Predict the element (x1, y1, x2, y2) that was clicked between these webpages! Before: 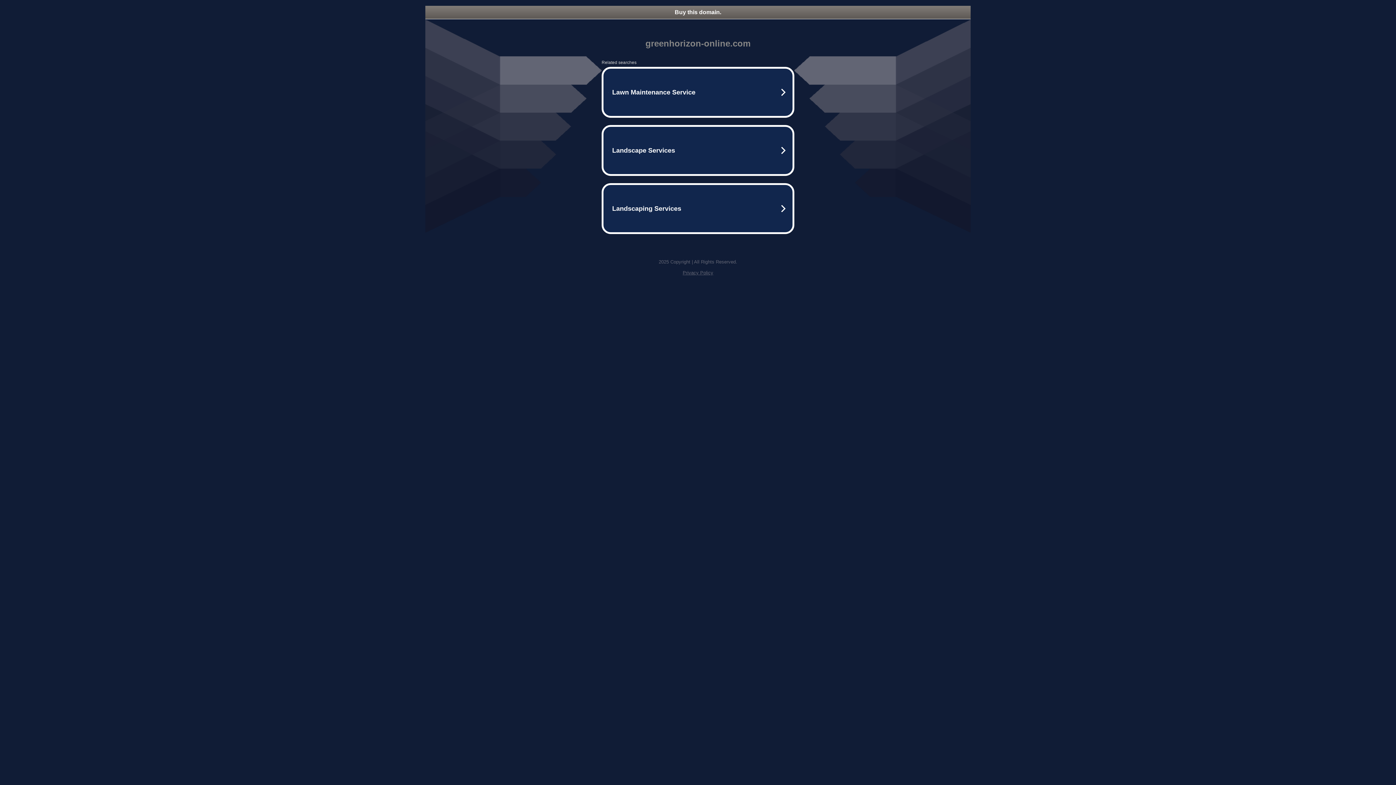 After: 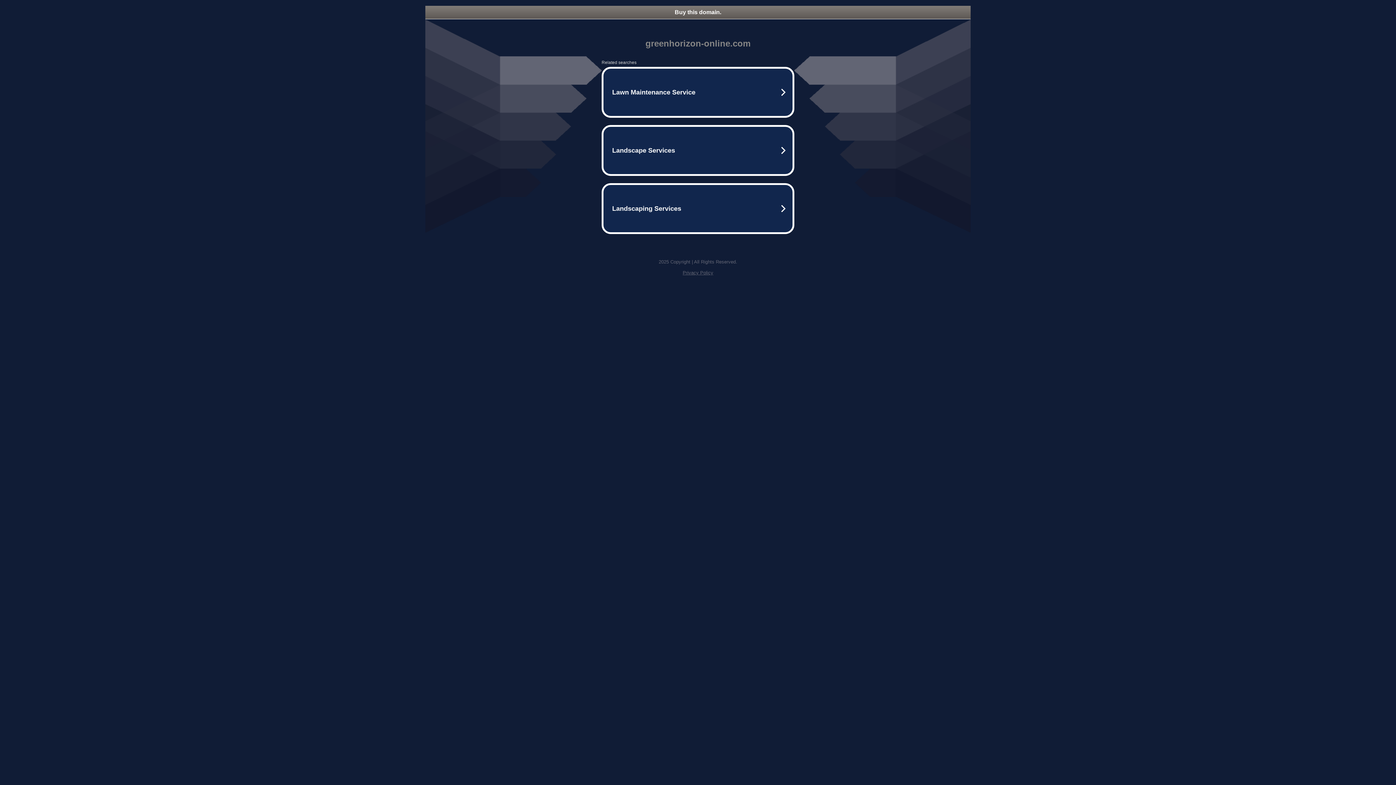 Action: label: Privacy Policy bbox: (682, 270, 713, 275)